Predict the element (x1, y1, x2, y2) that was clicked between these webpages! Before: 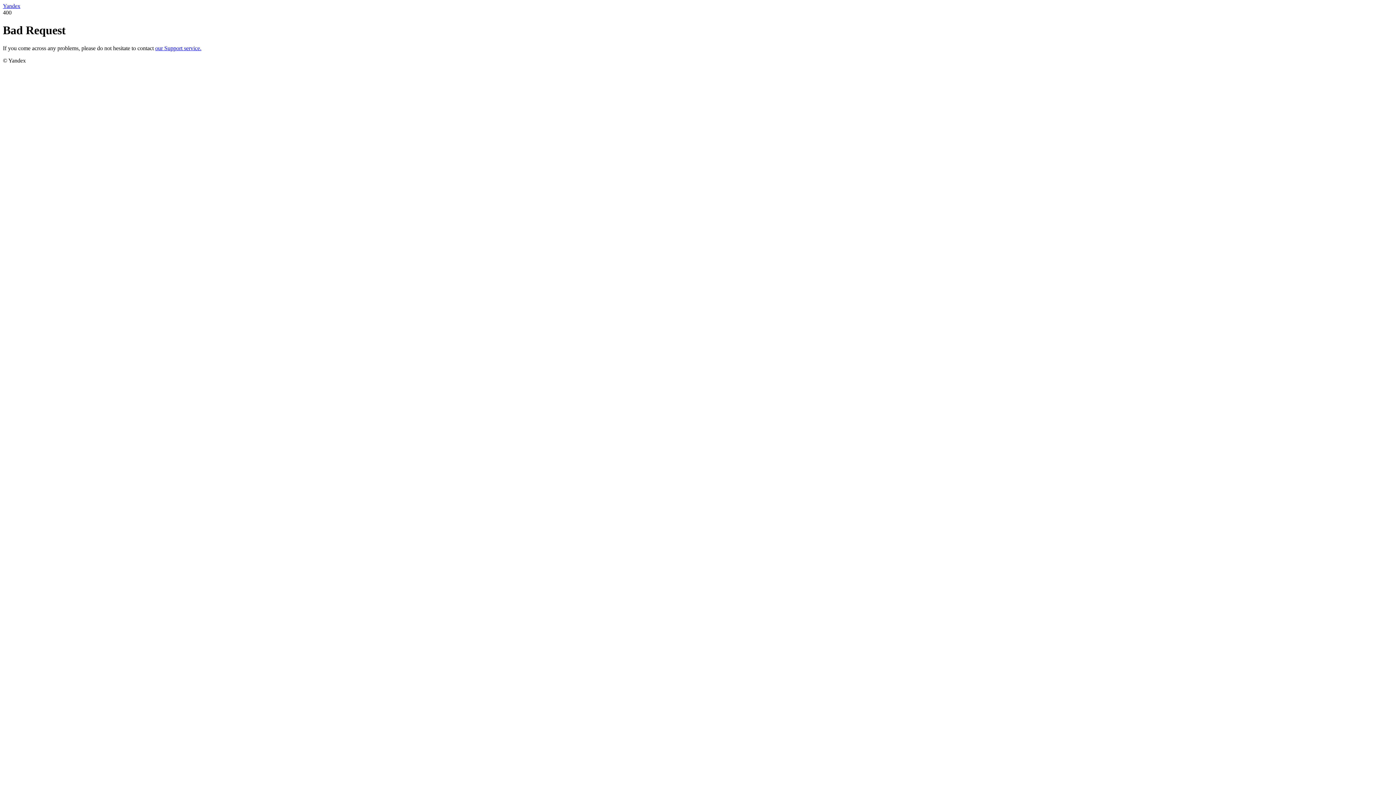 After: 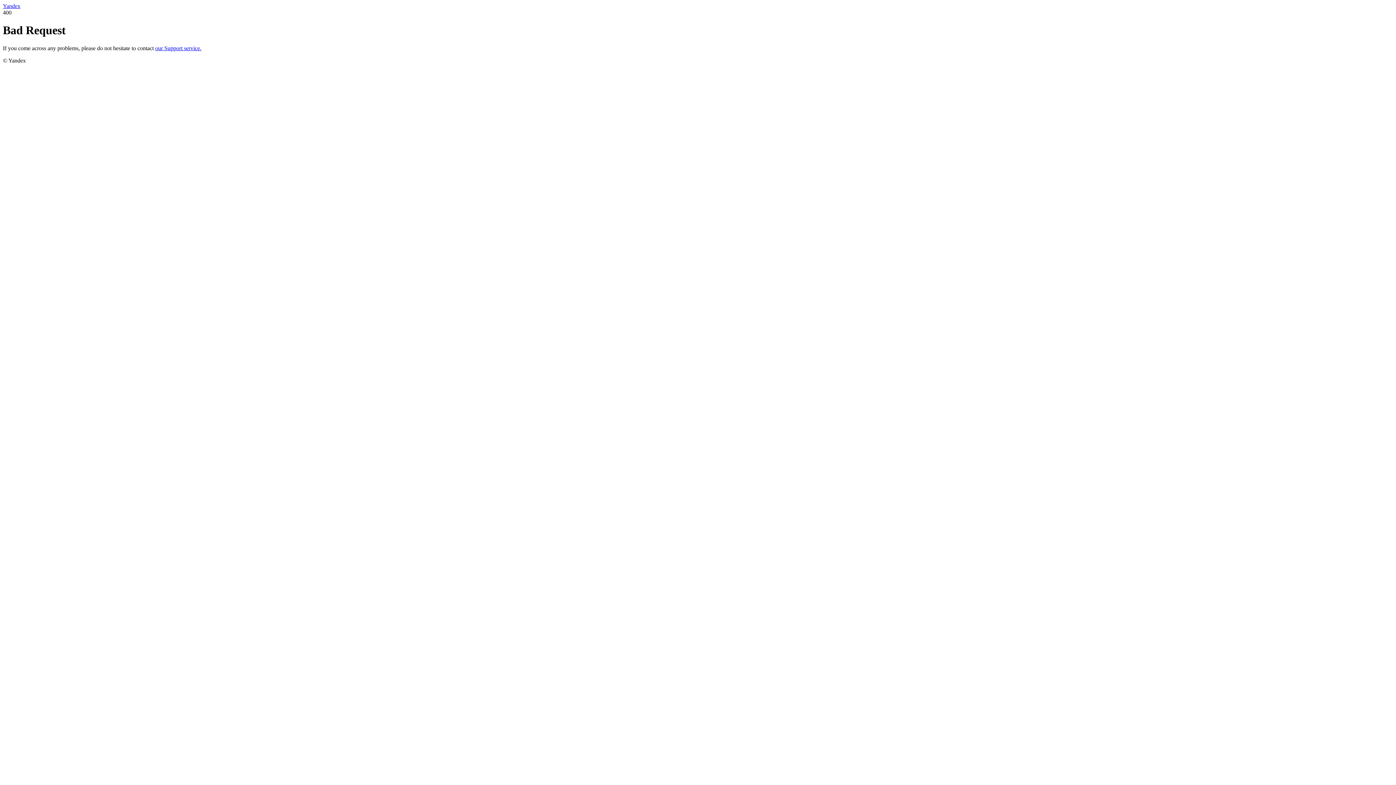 Action: bbox: (155, 45, 201, 51) label: our Support service.